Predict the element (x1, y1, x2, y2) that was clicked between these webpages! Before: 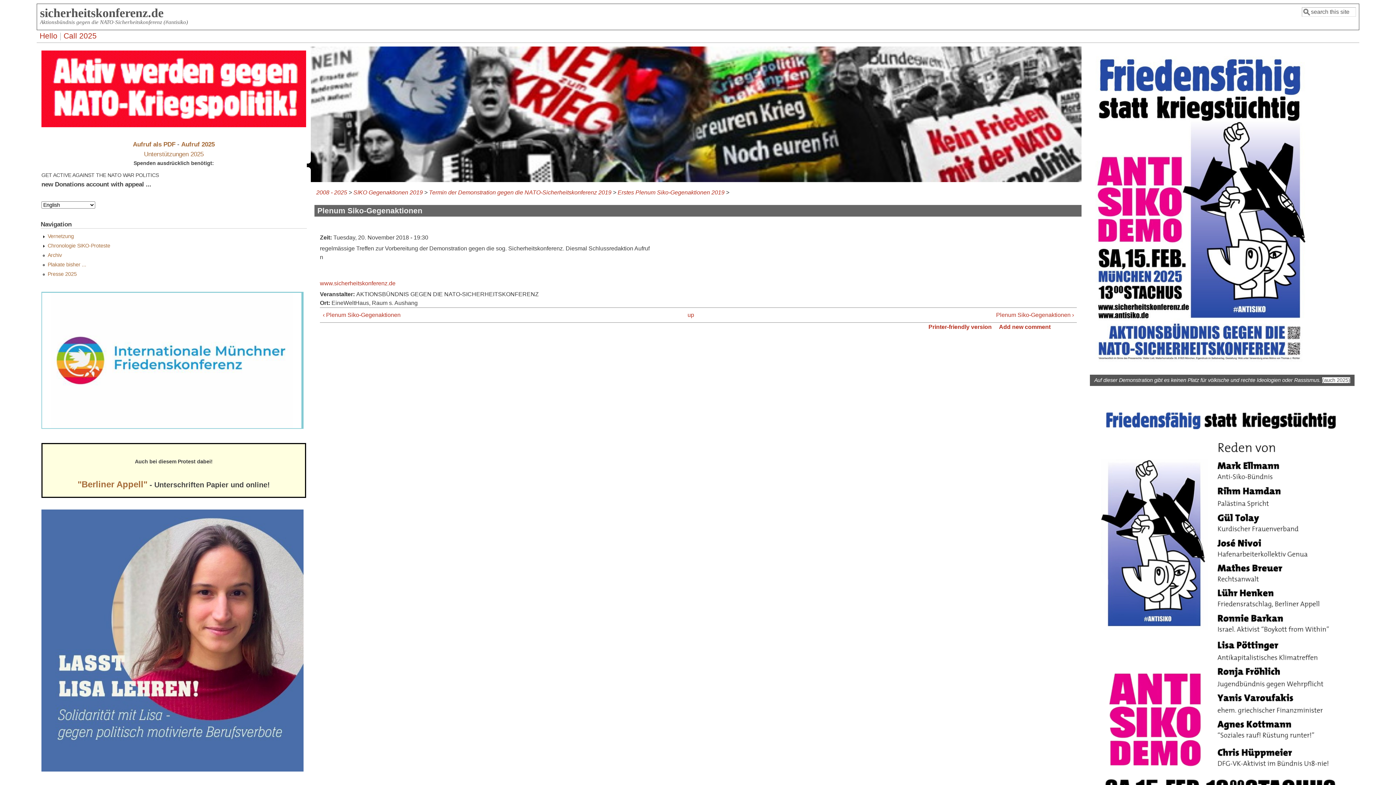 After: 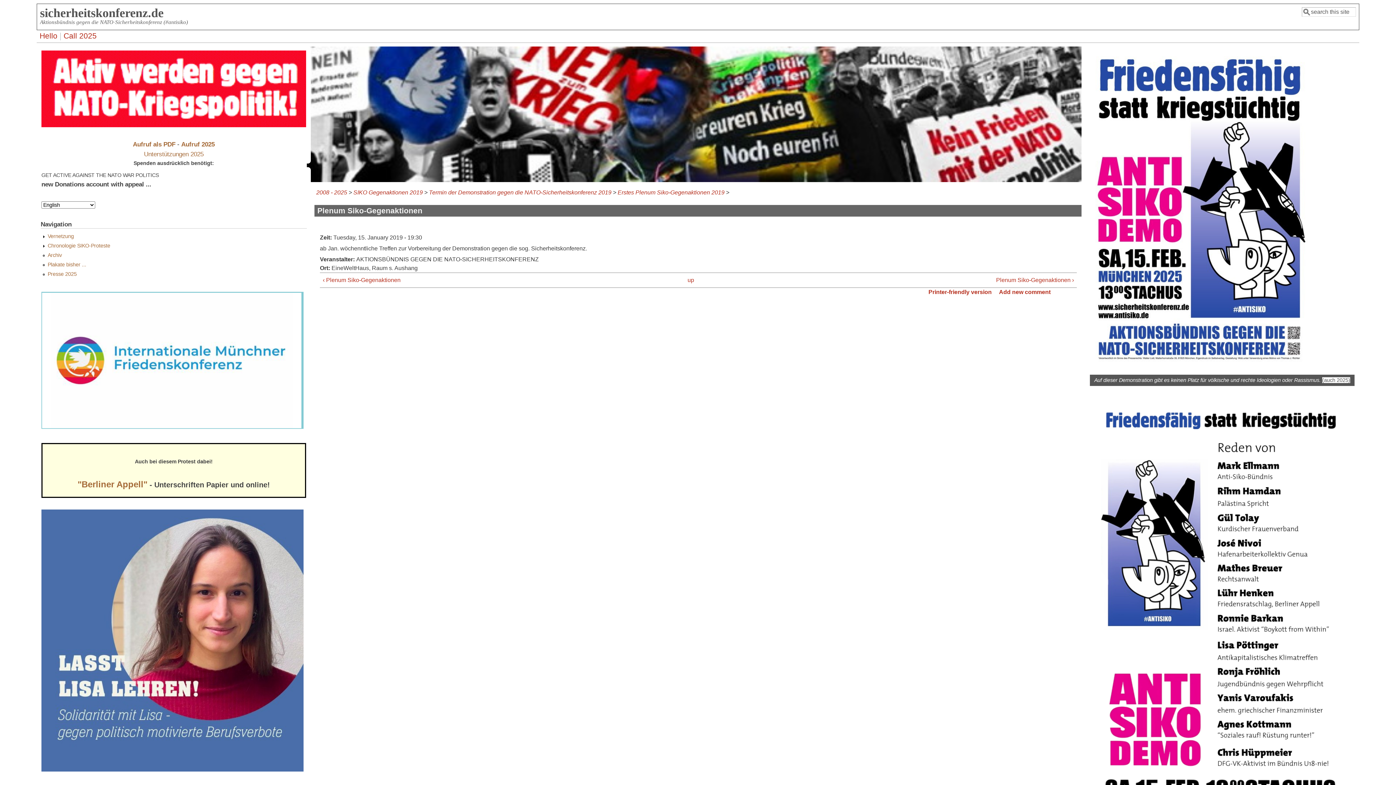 Action: label: Plenum Siko-Gegenaktionen › bbox: (758, 310, 1074, 319)